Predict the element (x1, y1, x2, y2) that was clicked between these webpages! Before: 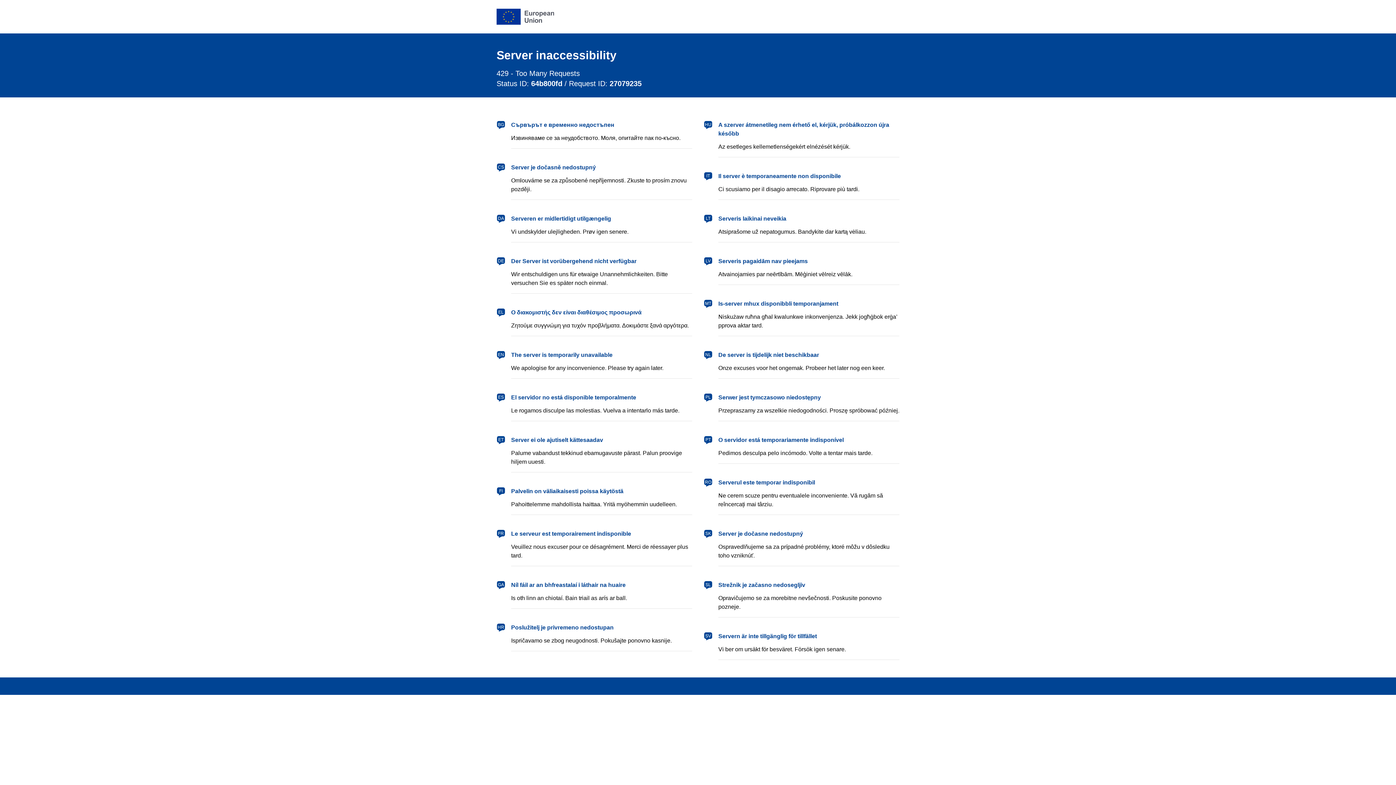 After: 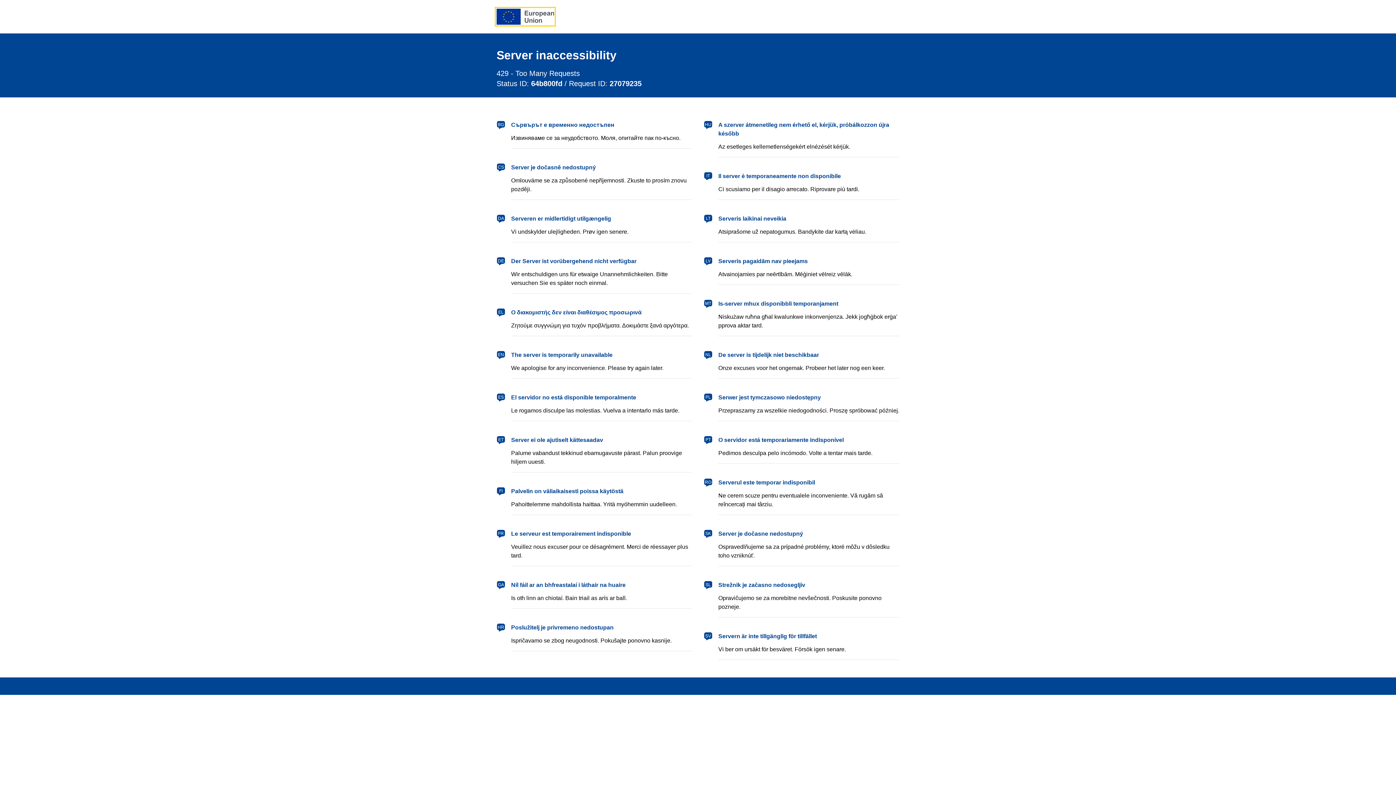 Action: label: European Union bbox: (496, 8, 554, 24)